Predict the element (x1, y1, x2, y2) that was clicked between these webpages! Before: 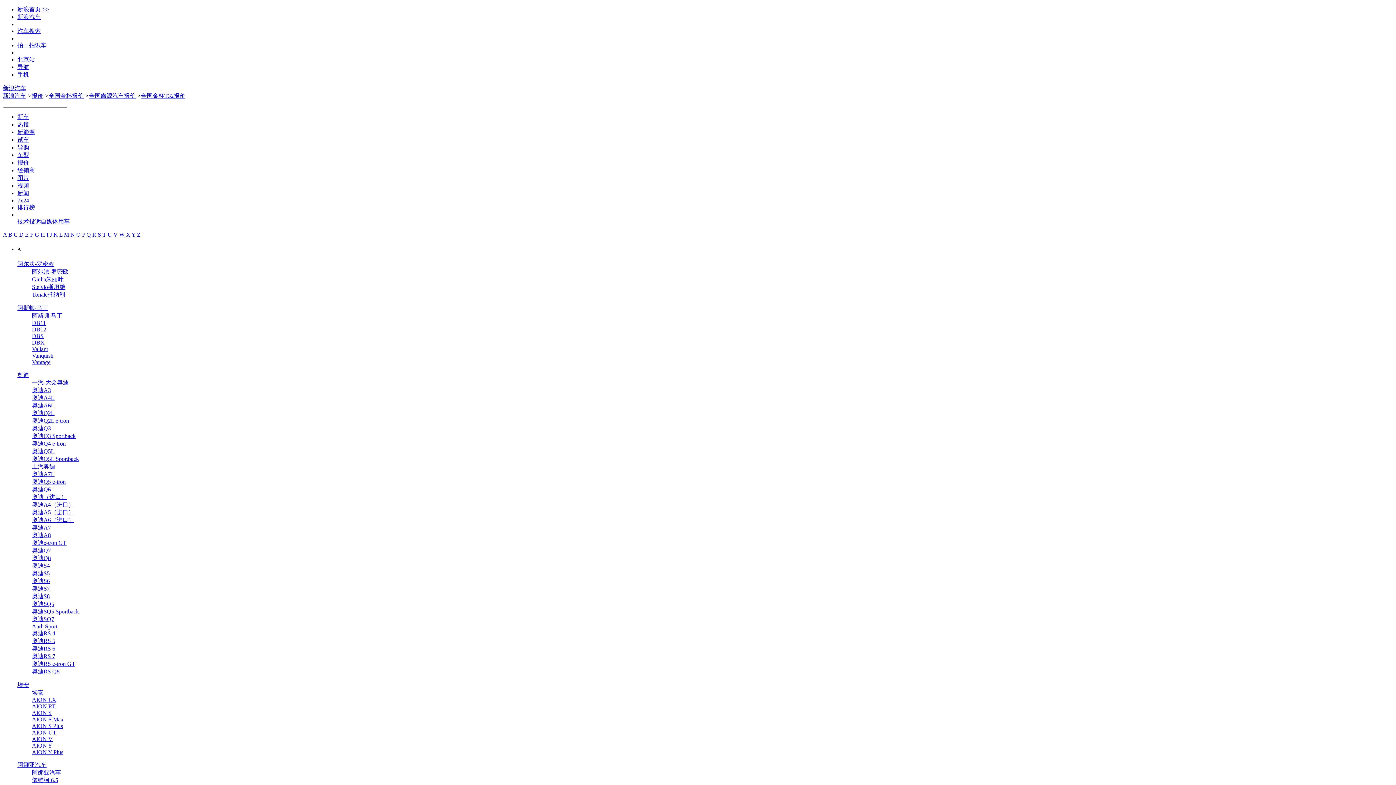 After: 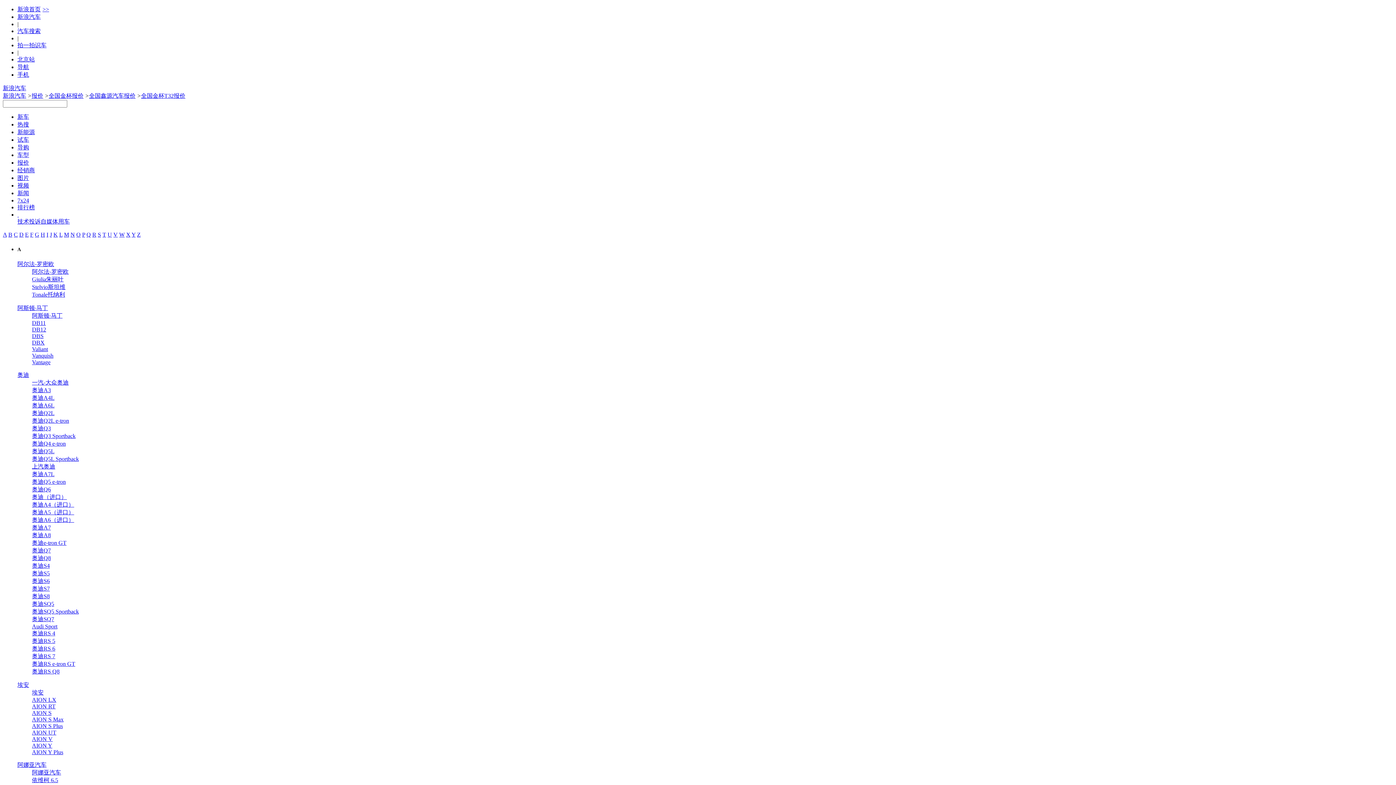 Action: bbox: (137, 231, 140, 237) label: Z